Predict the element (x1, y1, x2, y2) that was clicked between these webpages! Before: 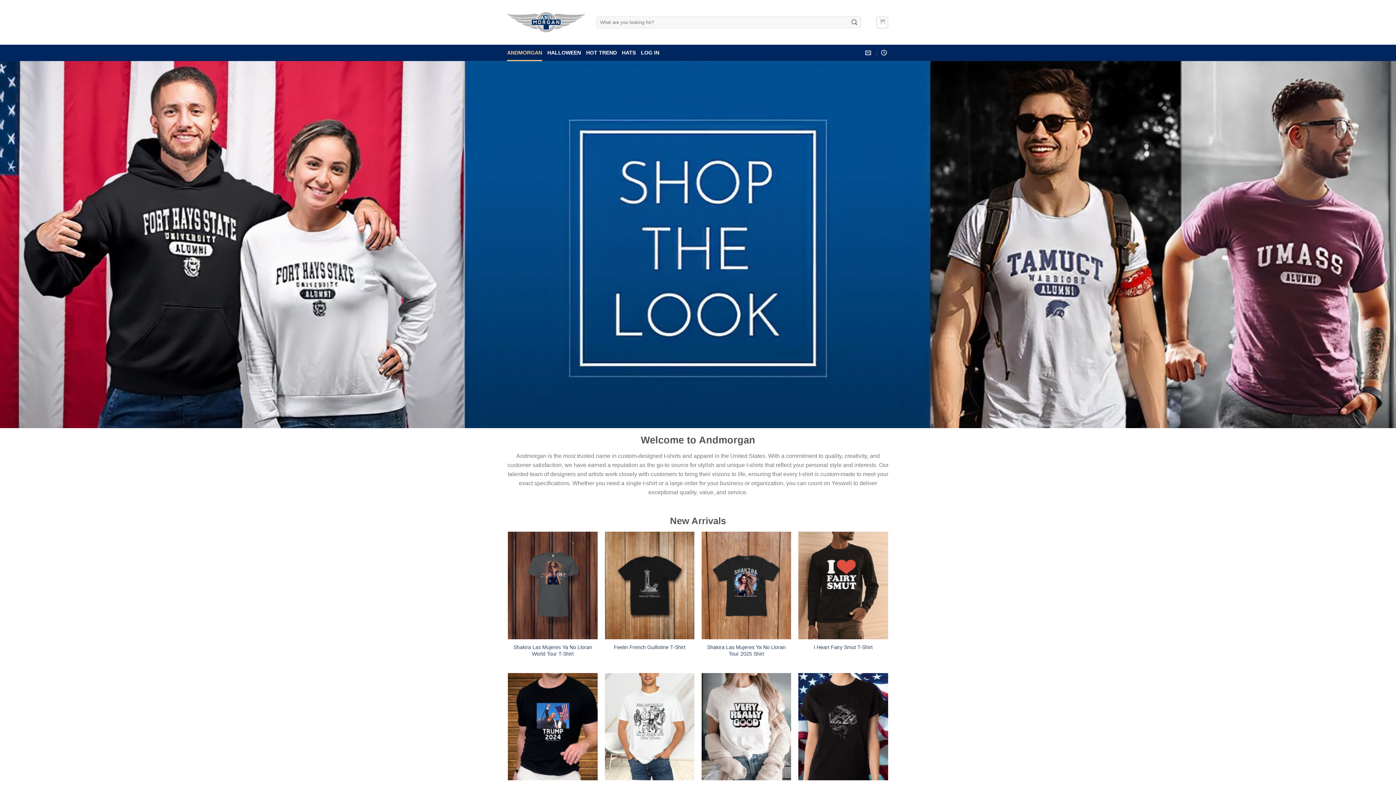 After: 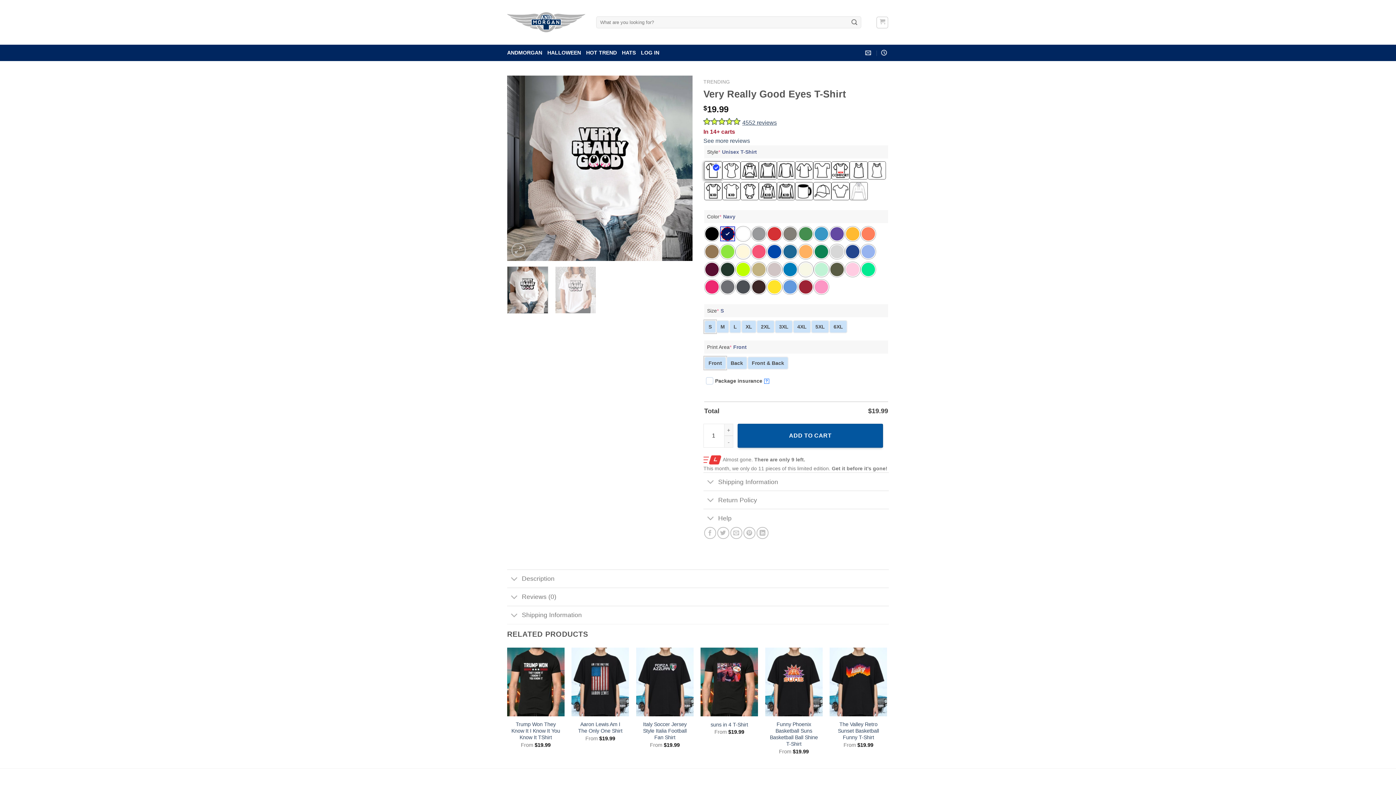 Action: label: Very Really Good Eyes T-Shirt bbox: (701, 673, 791, 780)